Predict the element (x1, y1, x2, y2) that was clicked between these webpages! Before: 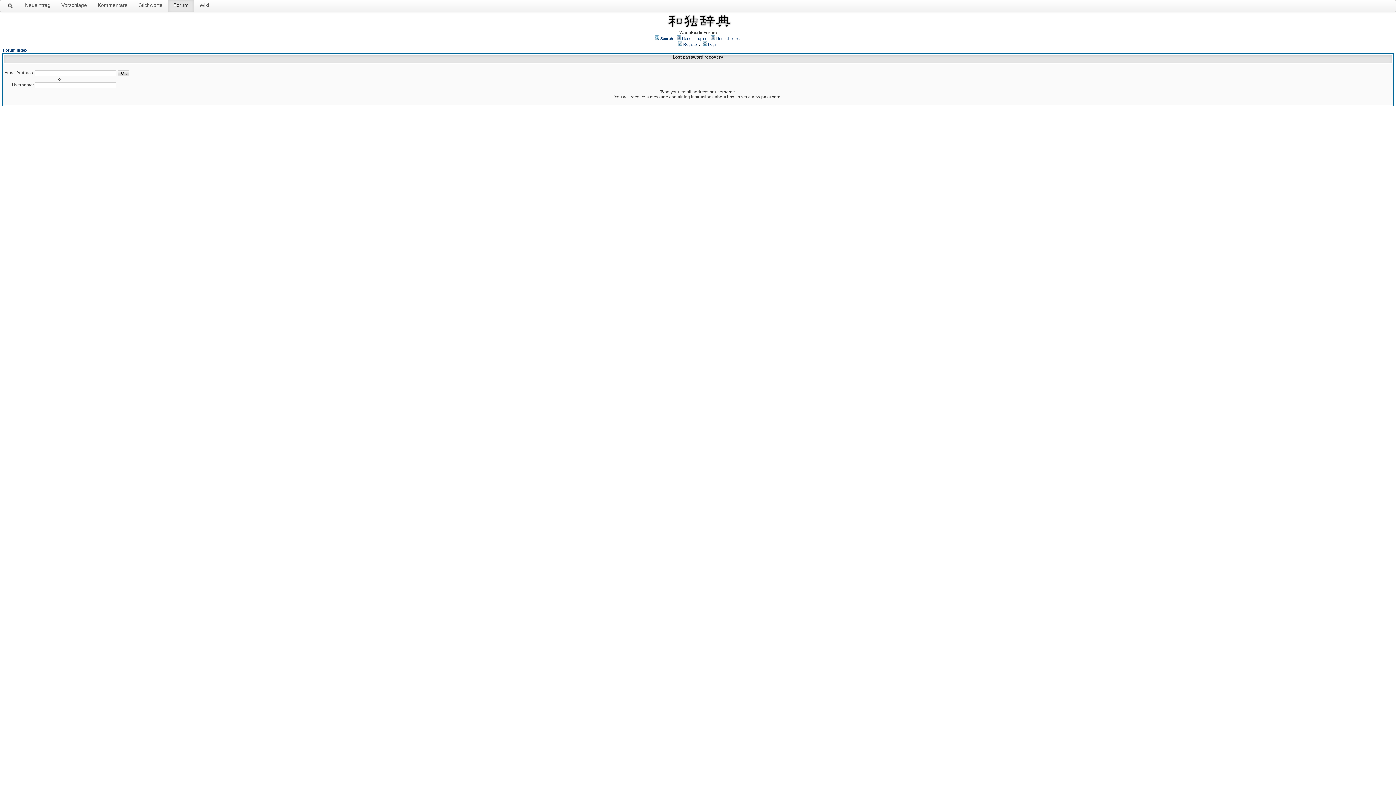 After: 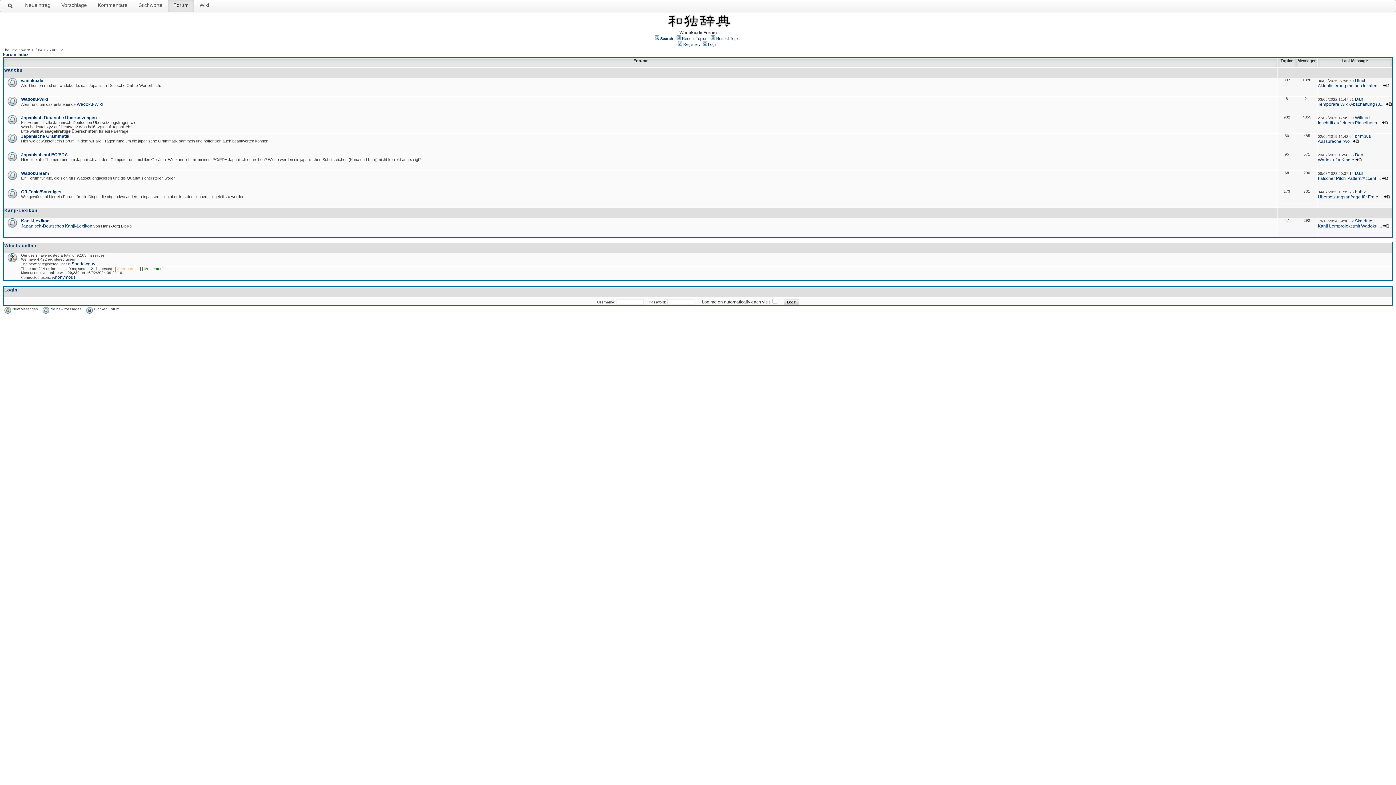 Action: bbox: (2, 48, 27, 52) label: Forum Index